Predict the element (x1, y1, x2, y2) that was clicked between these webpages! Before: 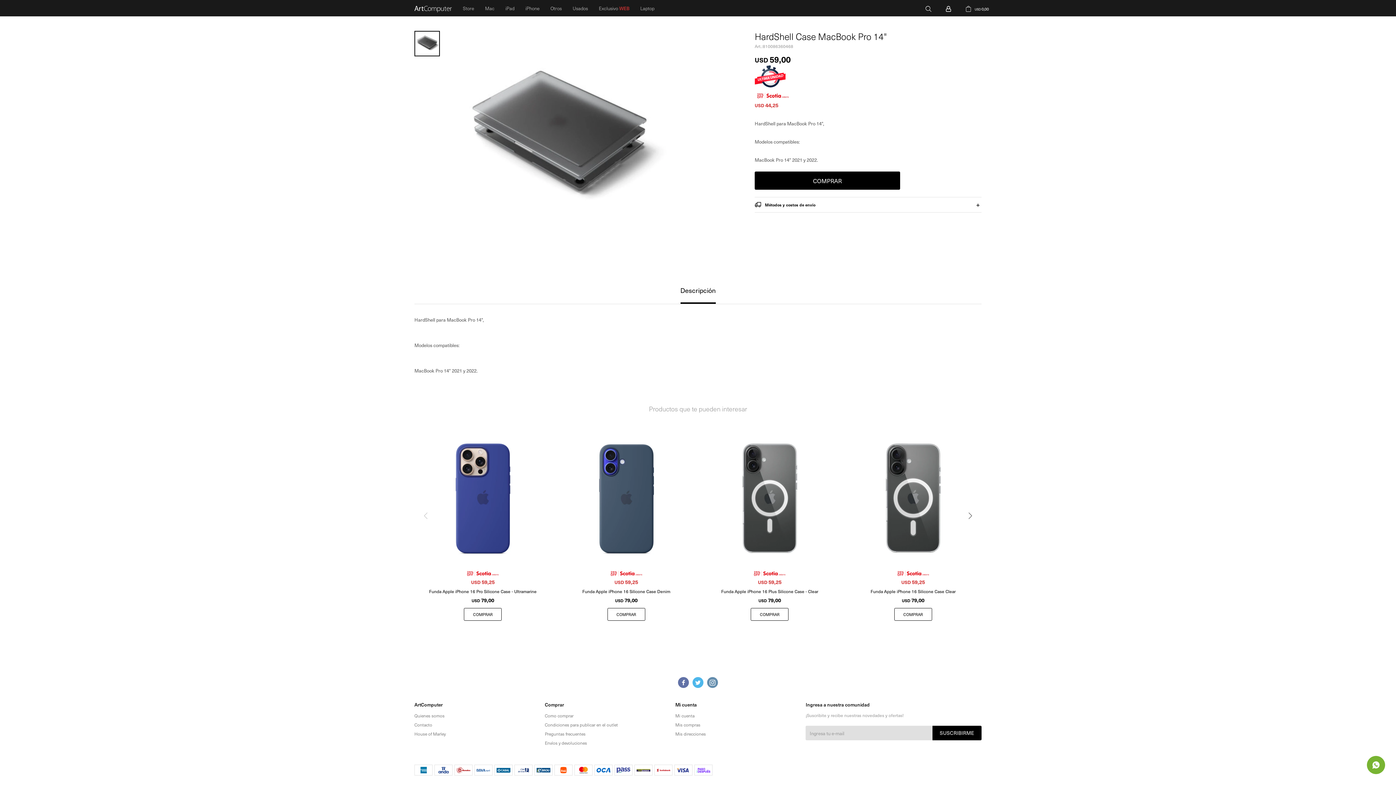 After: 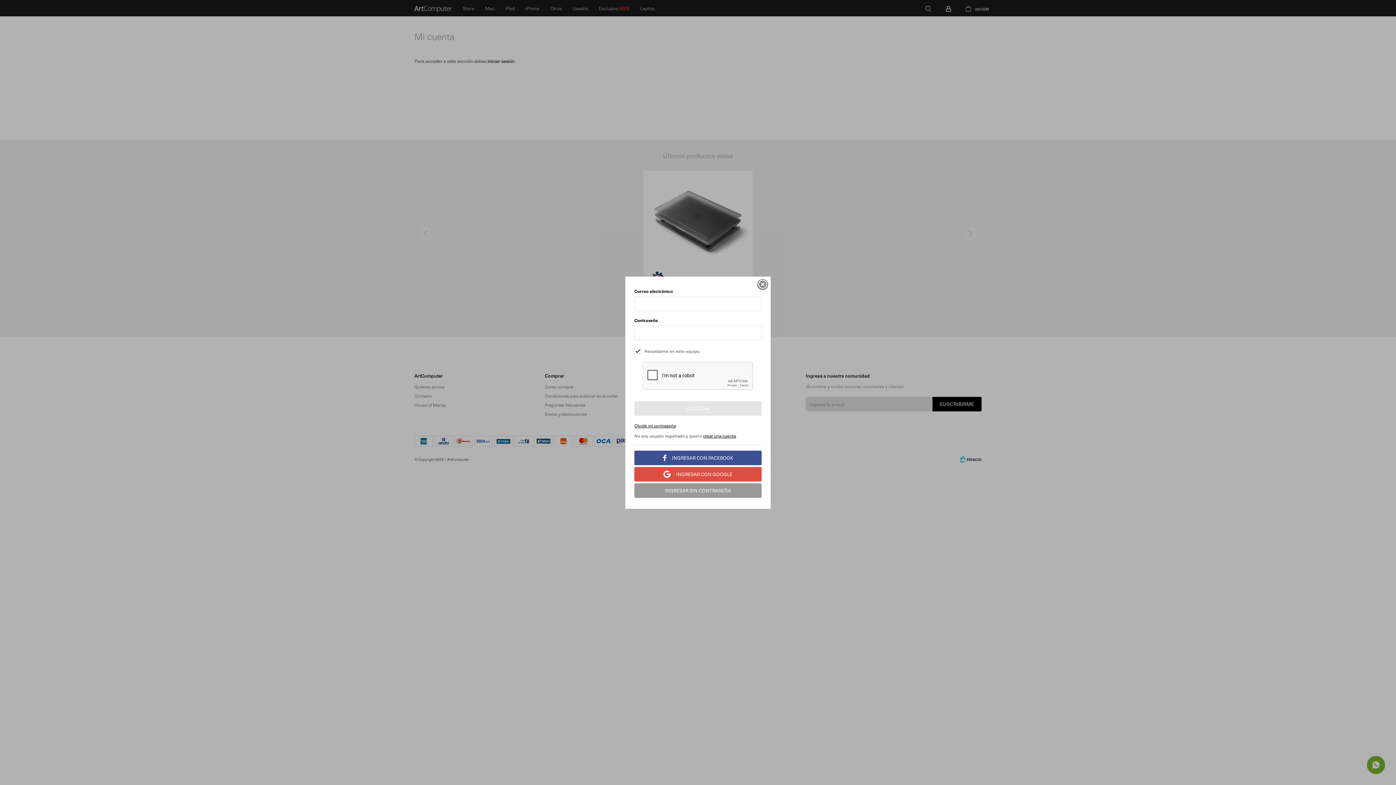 Action: label: Mi cuenta bbox: (675, 712, 694, 719)